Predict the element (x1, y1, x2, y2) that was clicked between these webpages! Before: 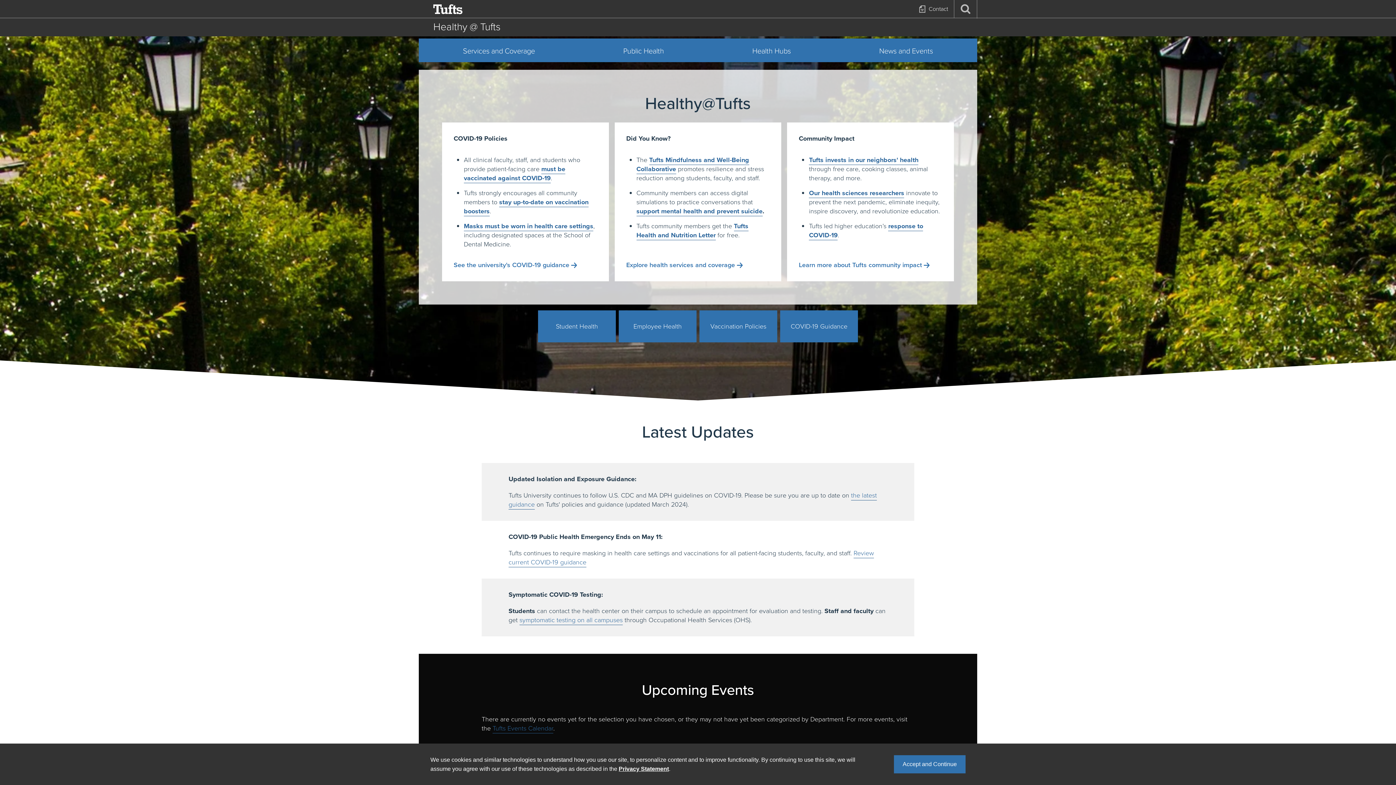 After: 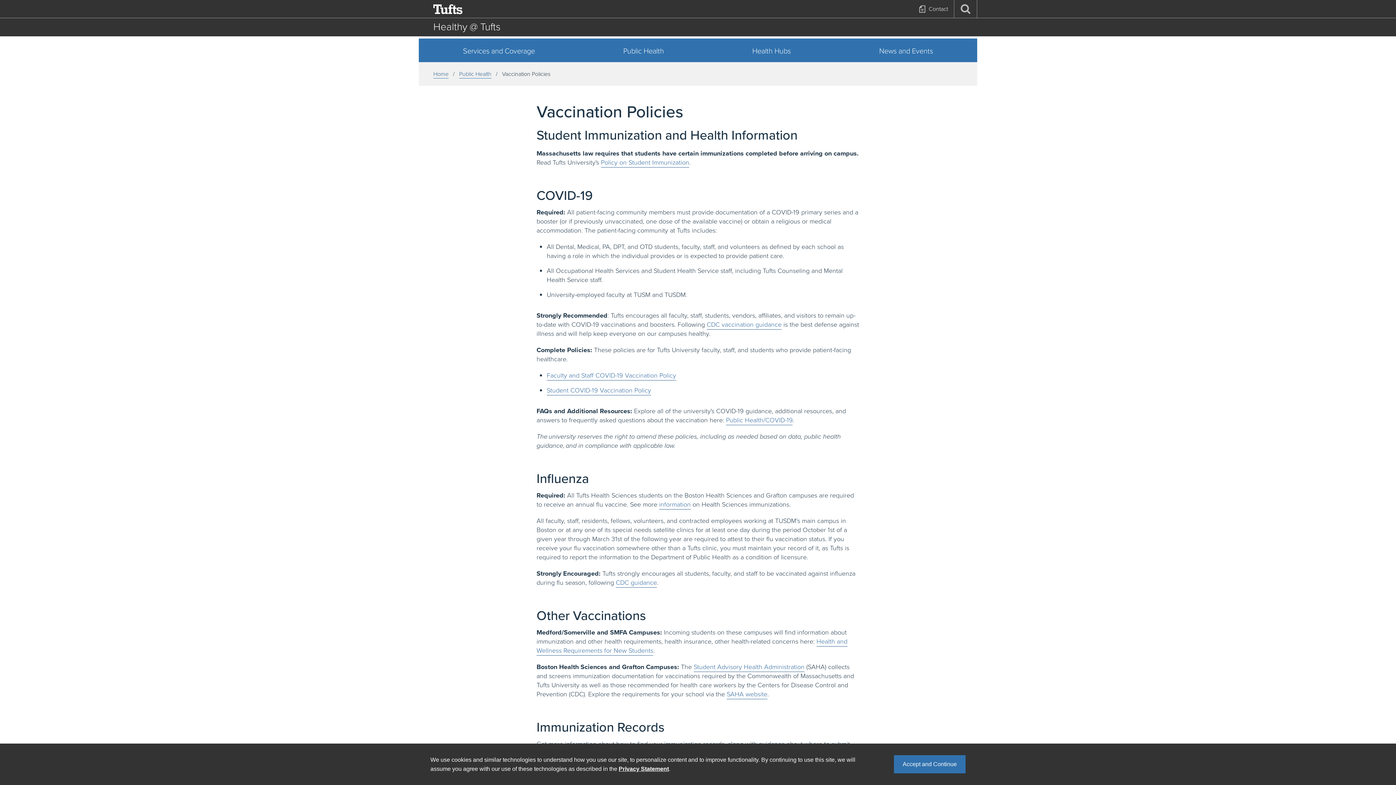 Action: label: Vaccination Policies bbox: (699, 310, 777, 342)